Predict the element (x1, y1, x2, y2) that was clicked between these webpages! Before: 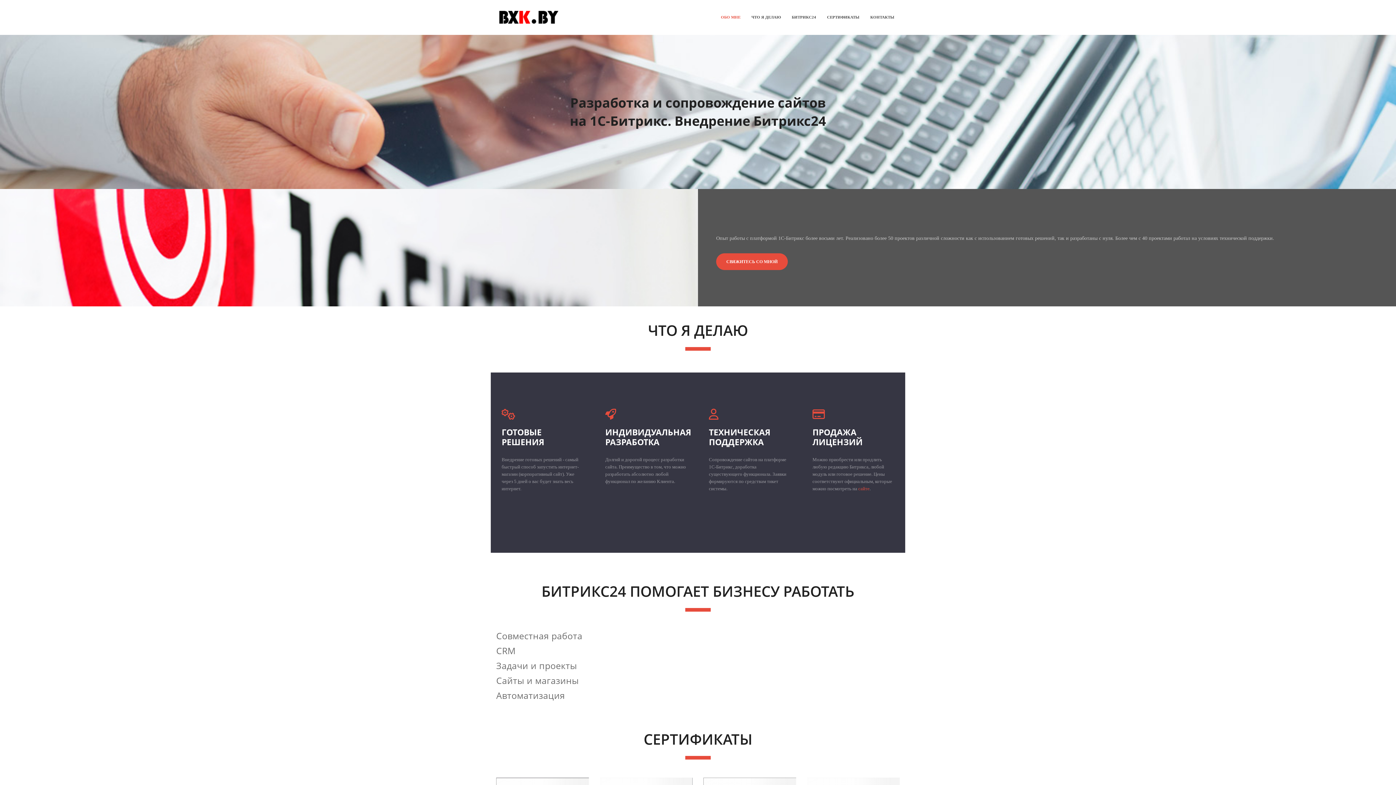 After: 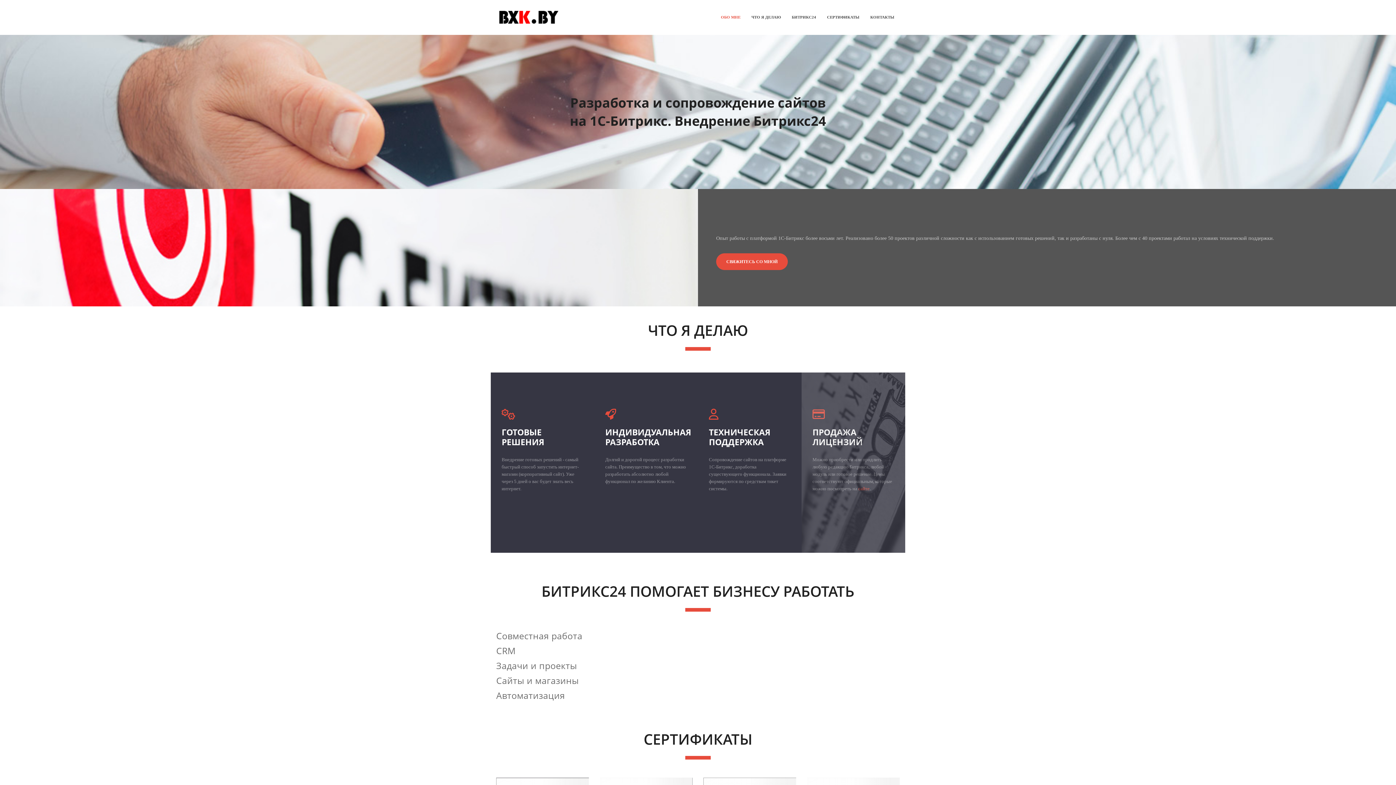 Action: label:   bbox: (812, 510, 813, 514)